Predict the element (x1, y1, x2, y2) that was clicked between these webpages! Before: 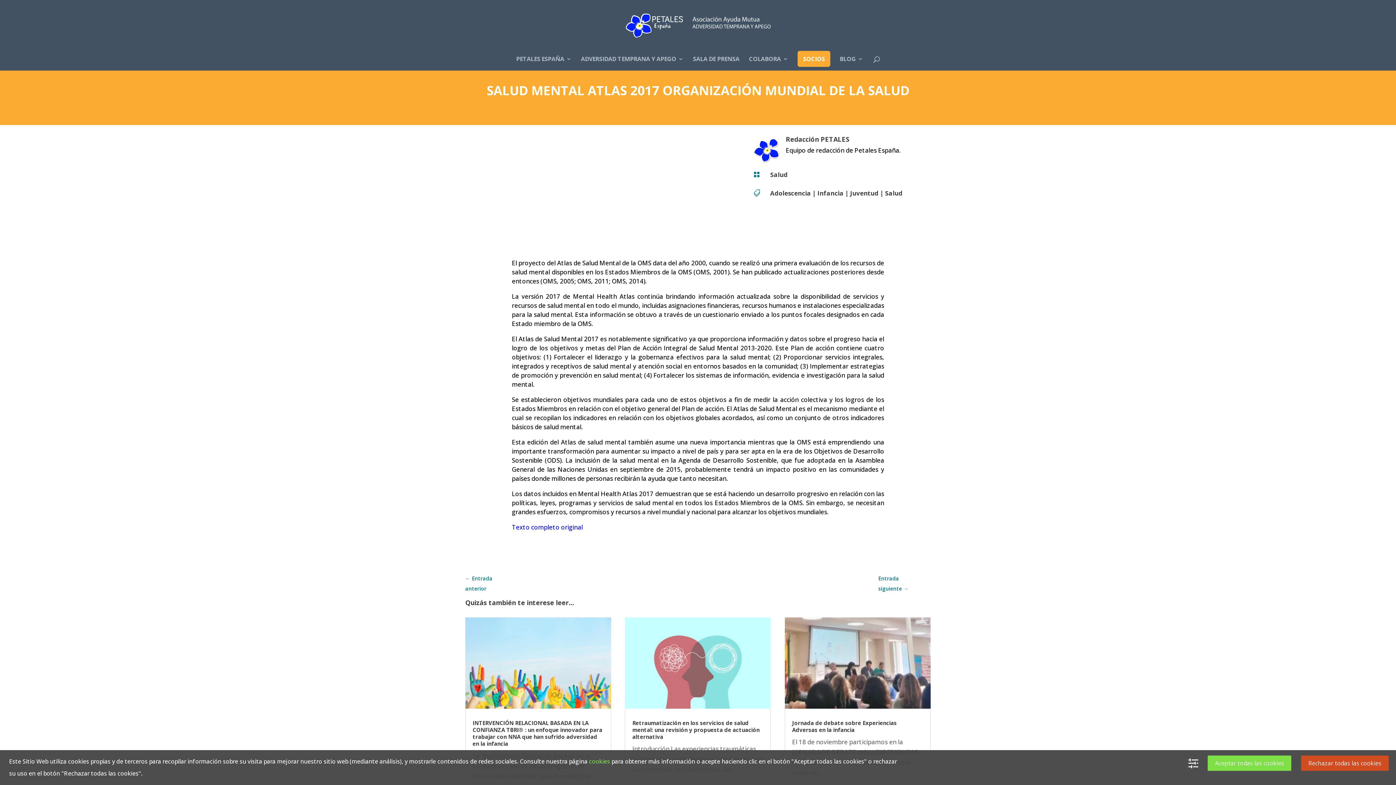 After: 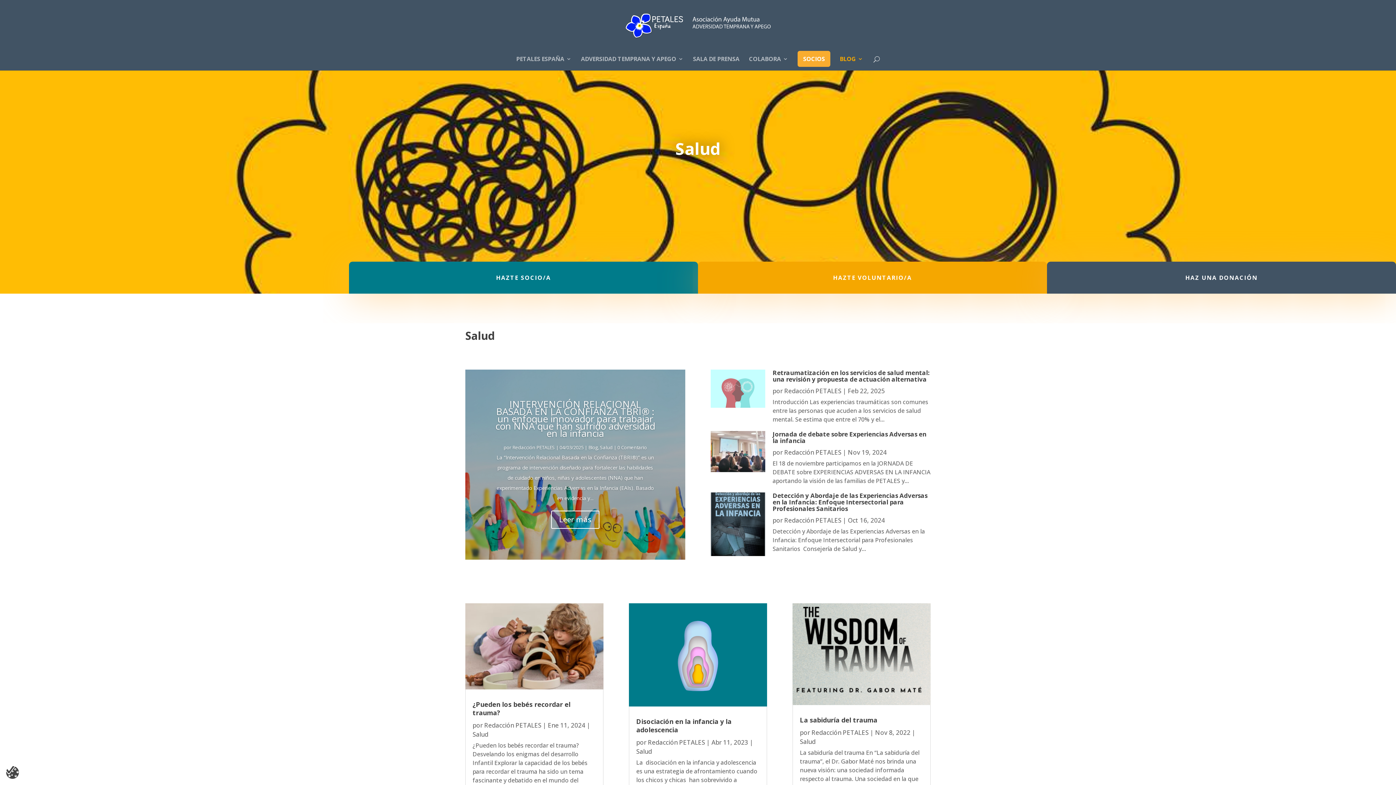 Action: label: Salud bbox: (770, 170, 787, 178)